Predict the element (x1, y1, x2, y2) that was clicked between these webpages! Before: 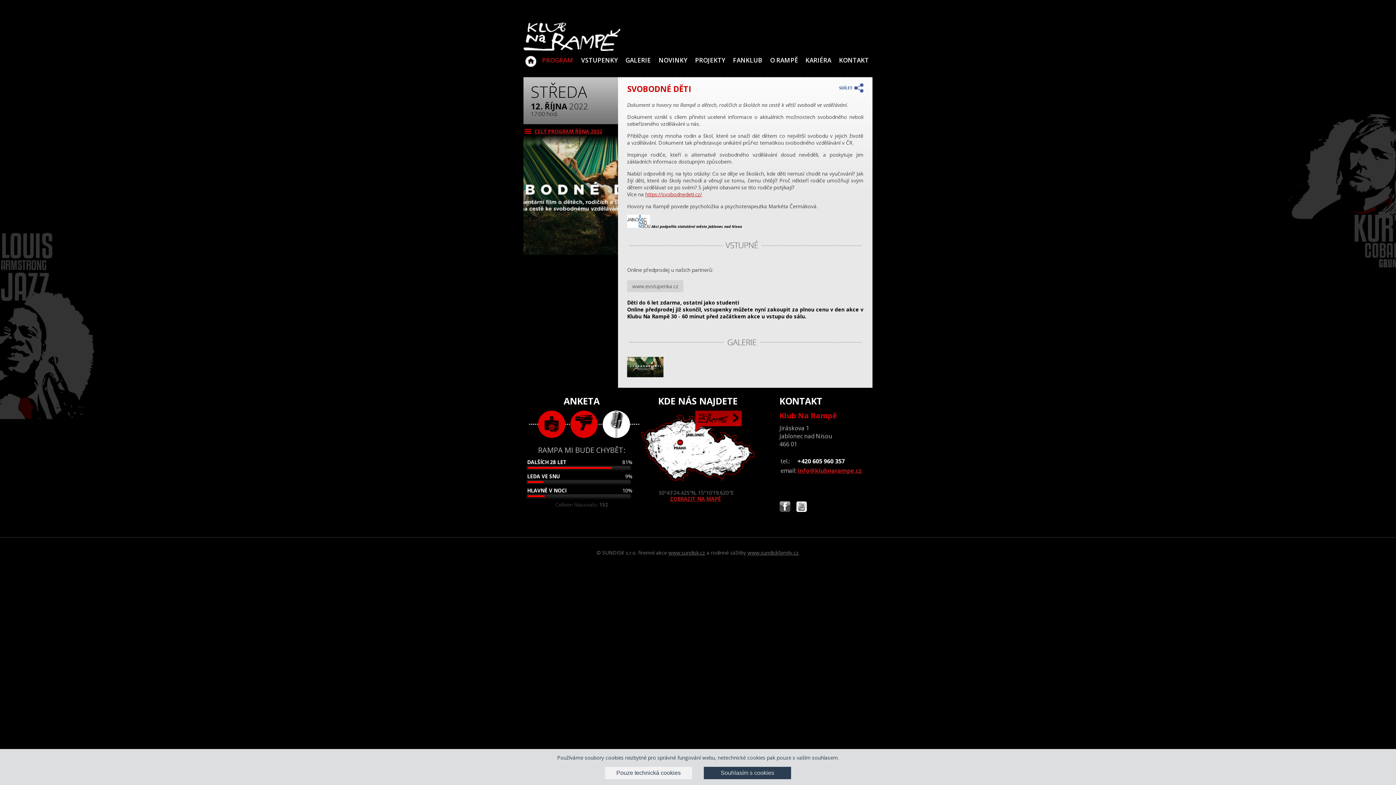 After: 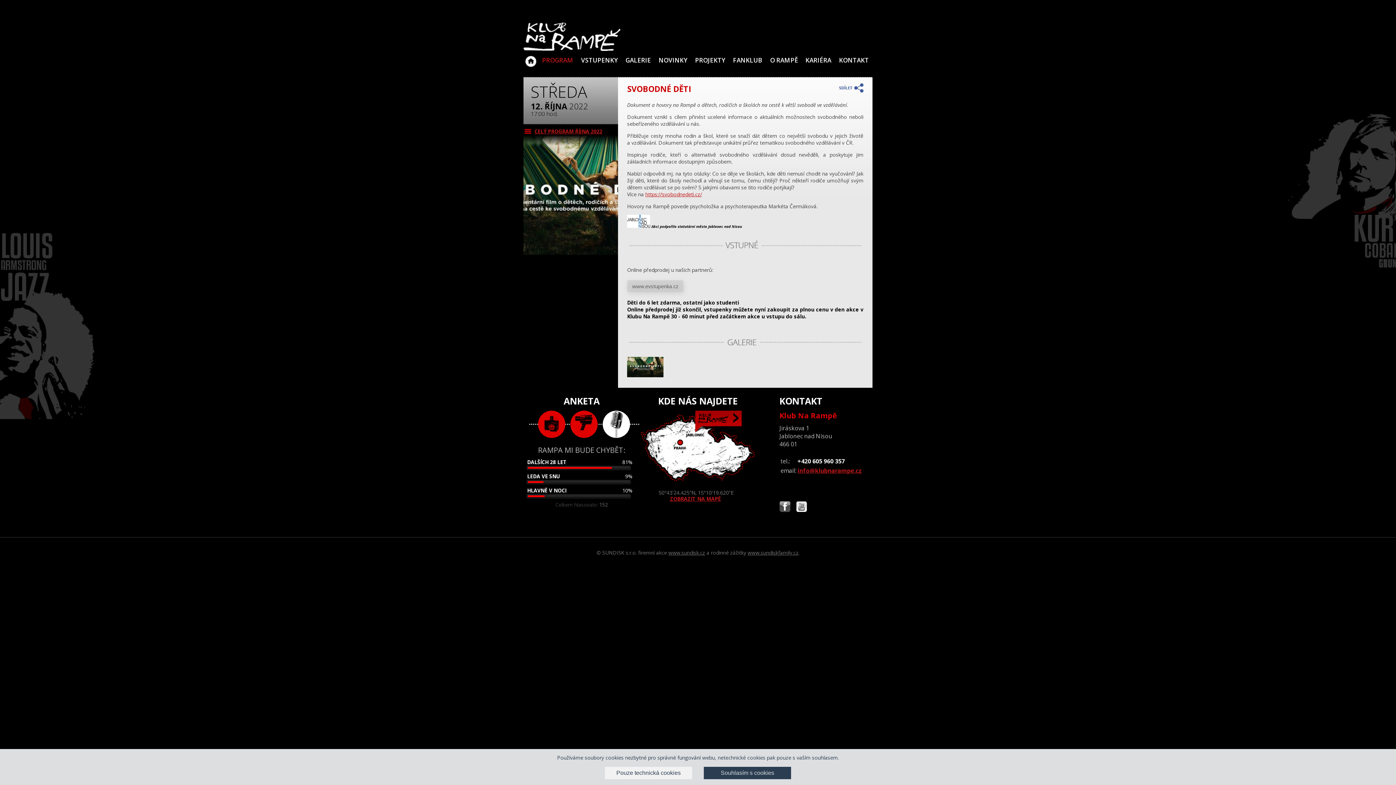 Action: bbox: (627, 280, 683, 292) label: www.evstupenka.cz